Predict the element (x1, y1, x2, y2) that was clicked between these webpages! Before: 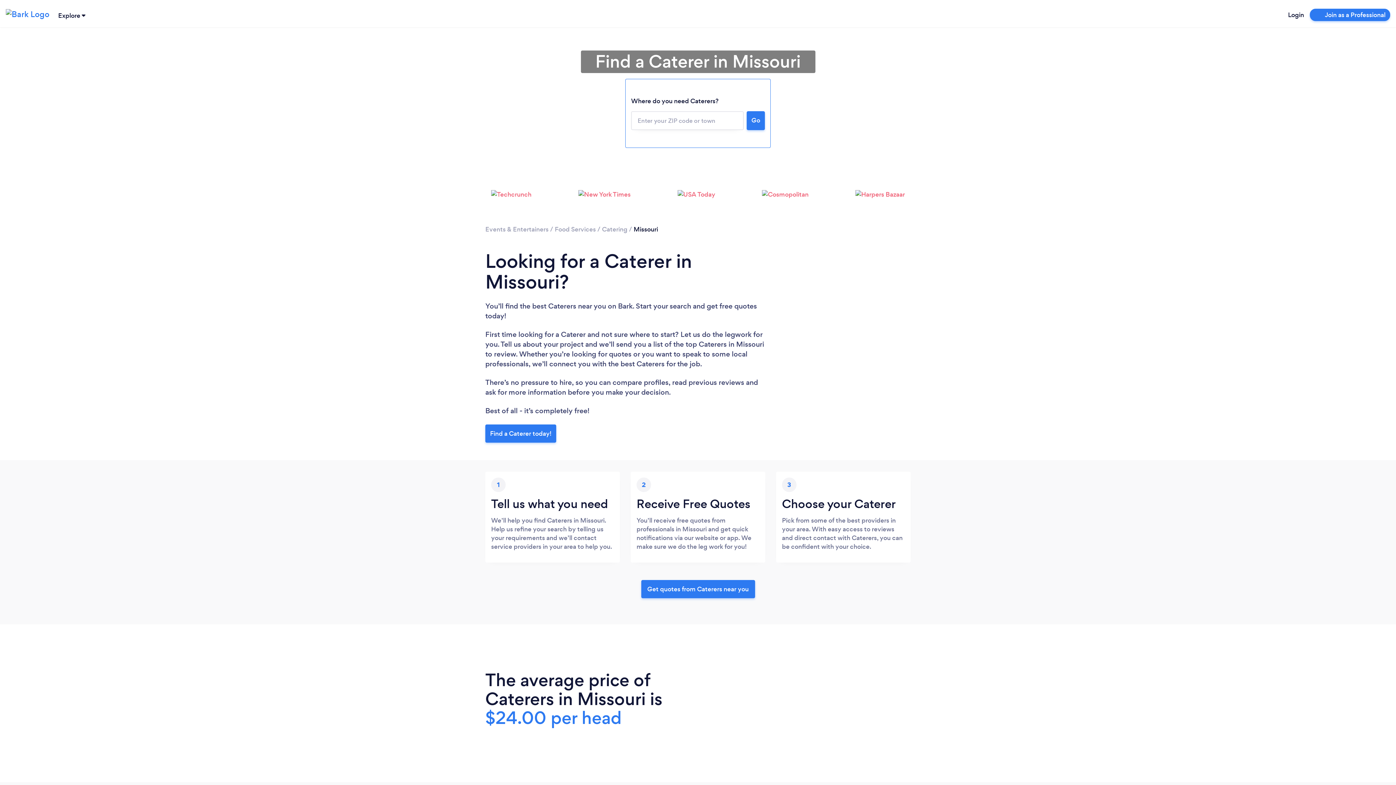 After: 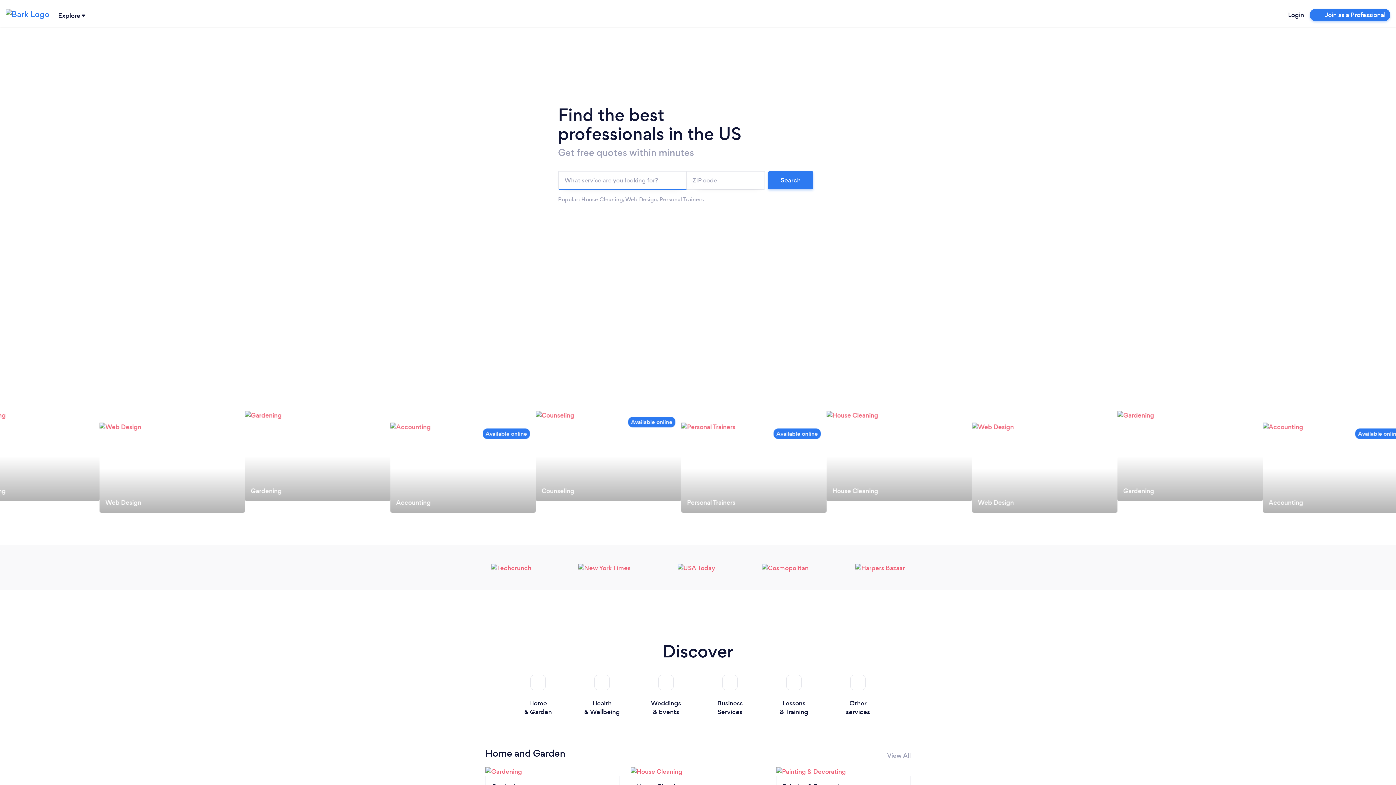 Action: bbox: (5, 4, 49, 22)